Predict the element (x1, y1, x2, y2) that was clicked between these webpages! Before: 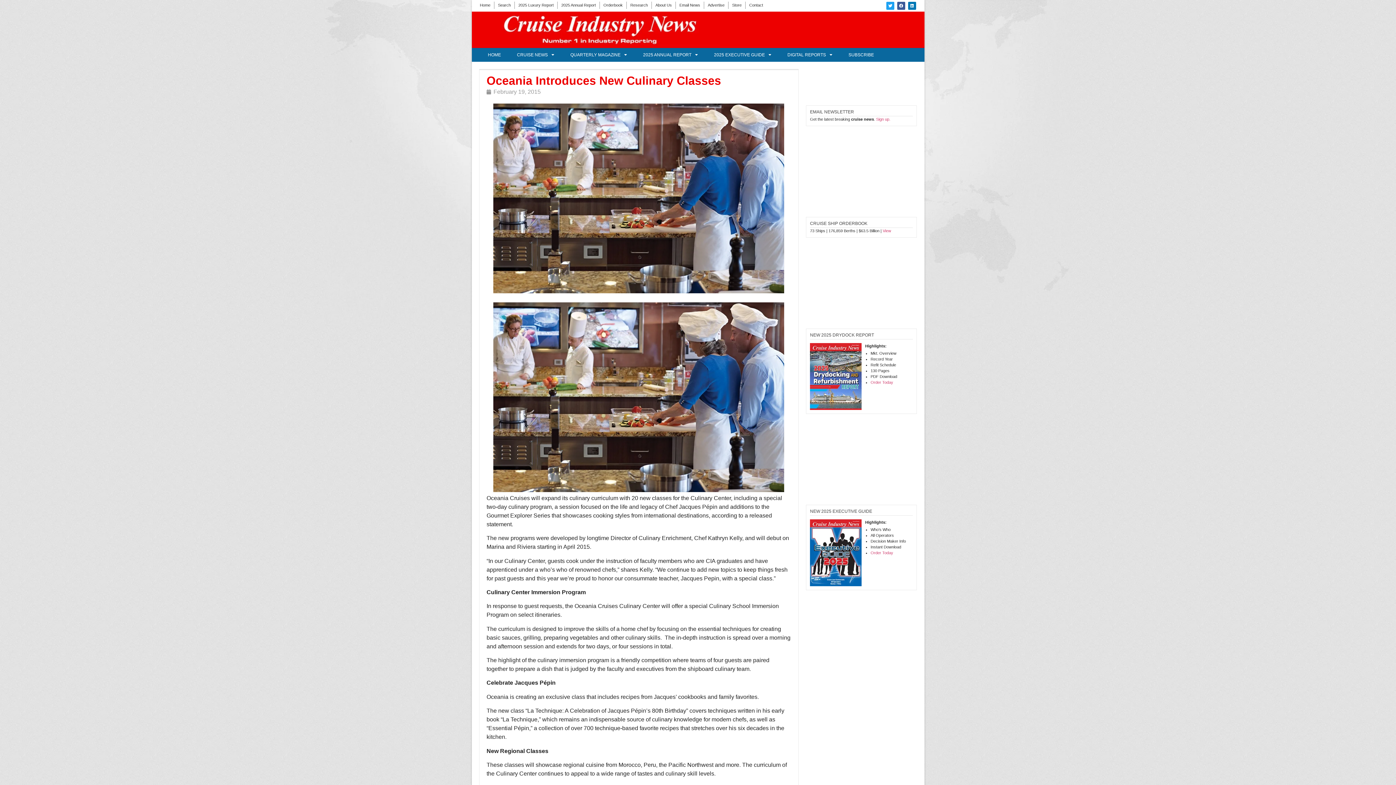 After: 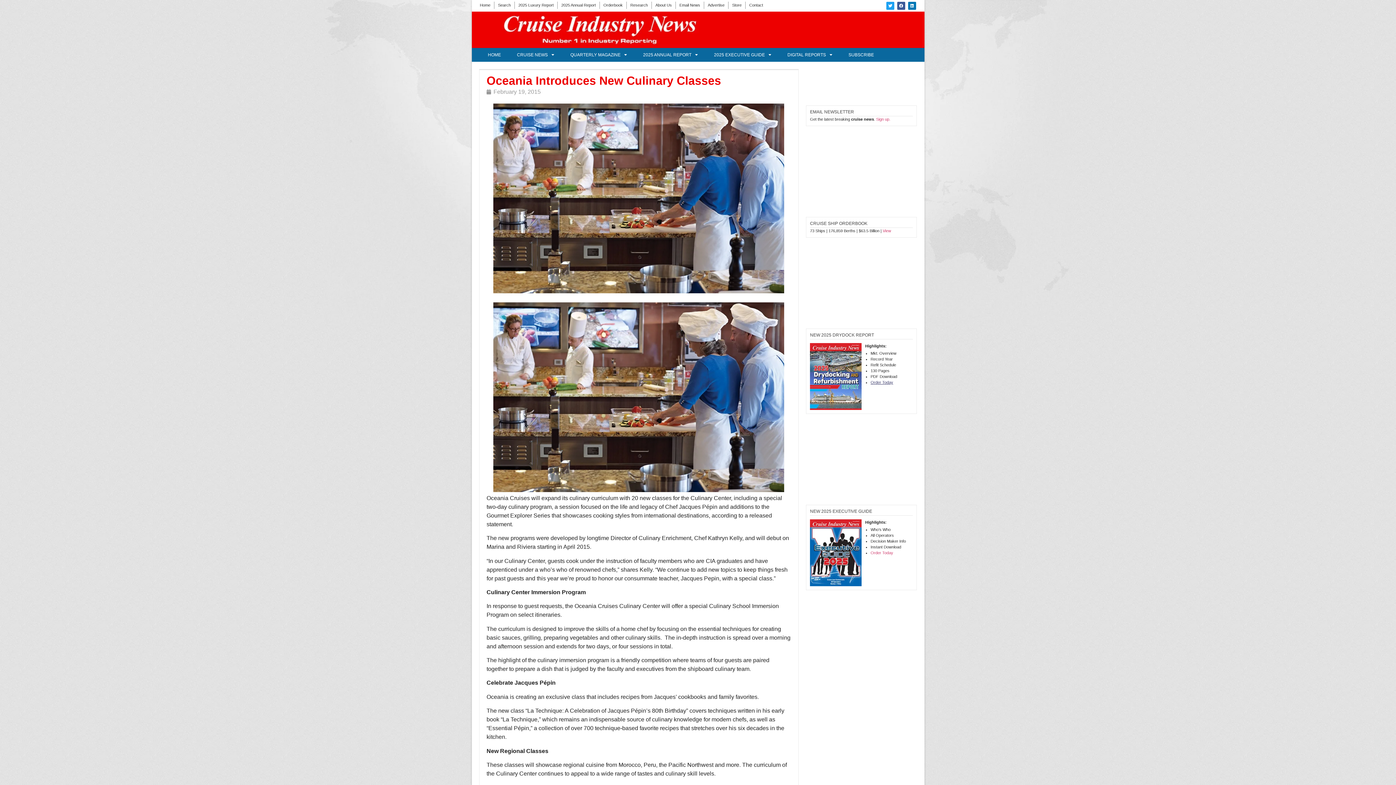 Action: bbox: (870, 380, 893, 384) label: Order Today